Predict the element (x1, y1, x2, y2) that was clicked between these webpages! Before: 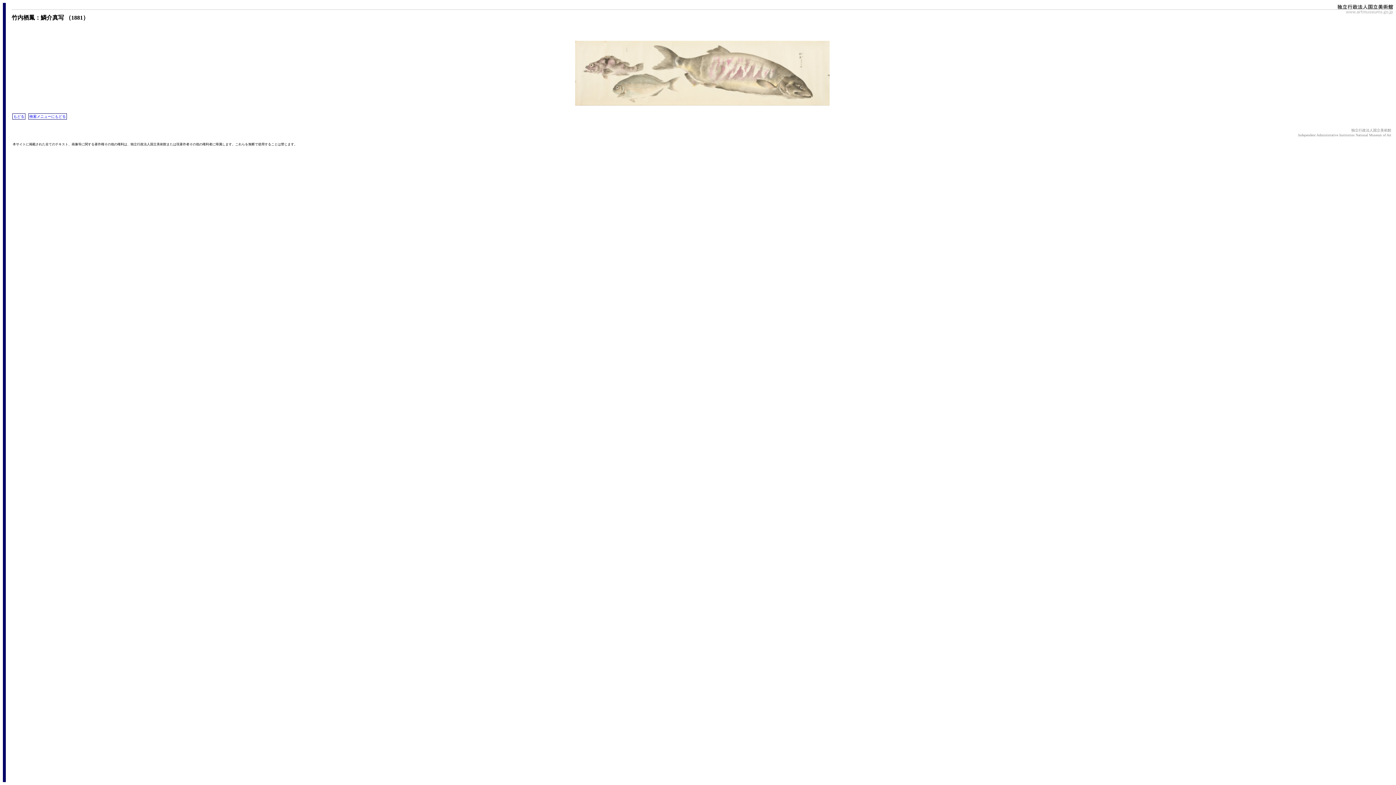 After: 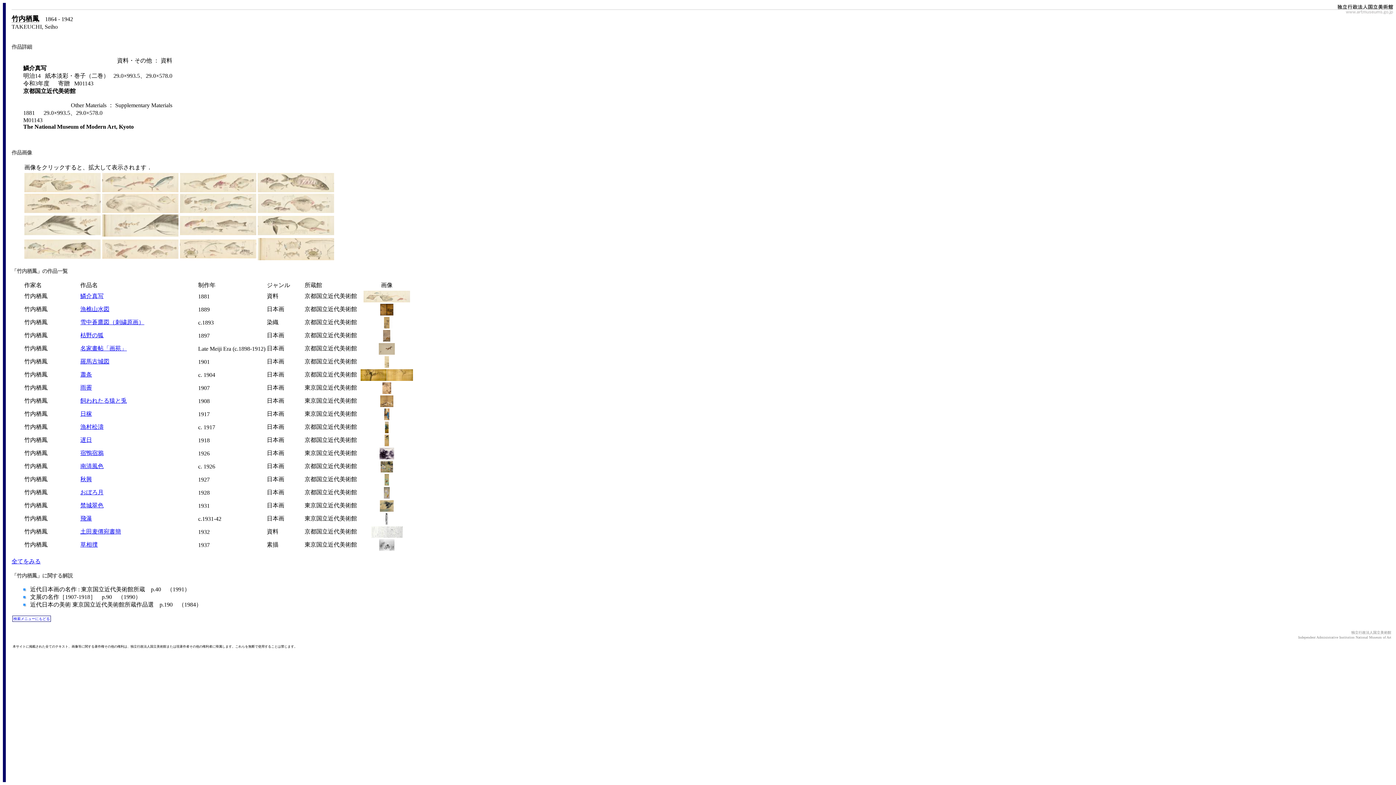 Action: label: もどる bbox: (12, 113, 25, 119)